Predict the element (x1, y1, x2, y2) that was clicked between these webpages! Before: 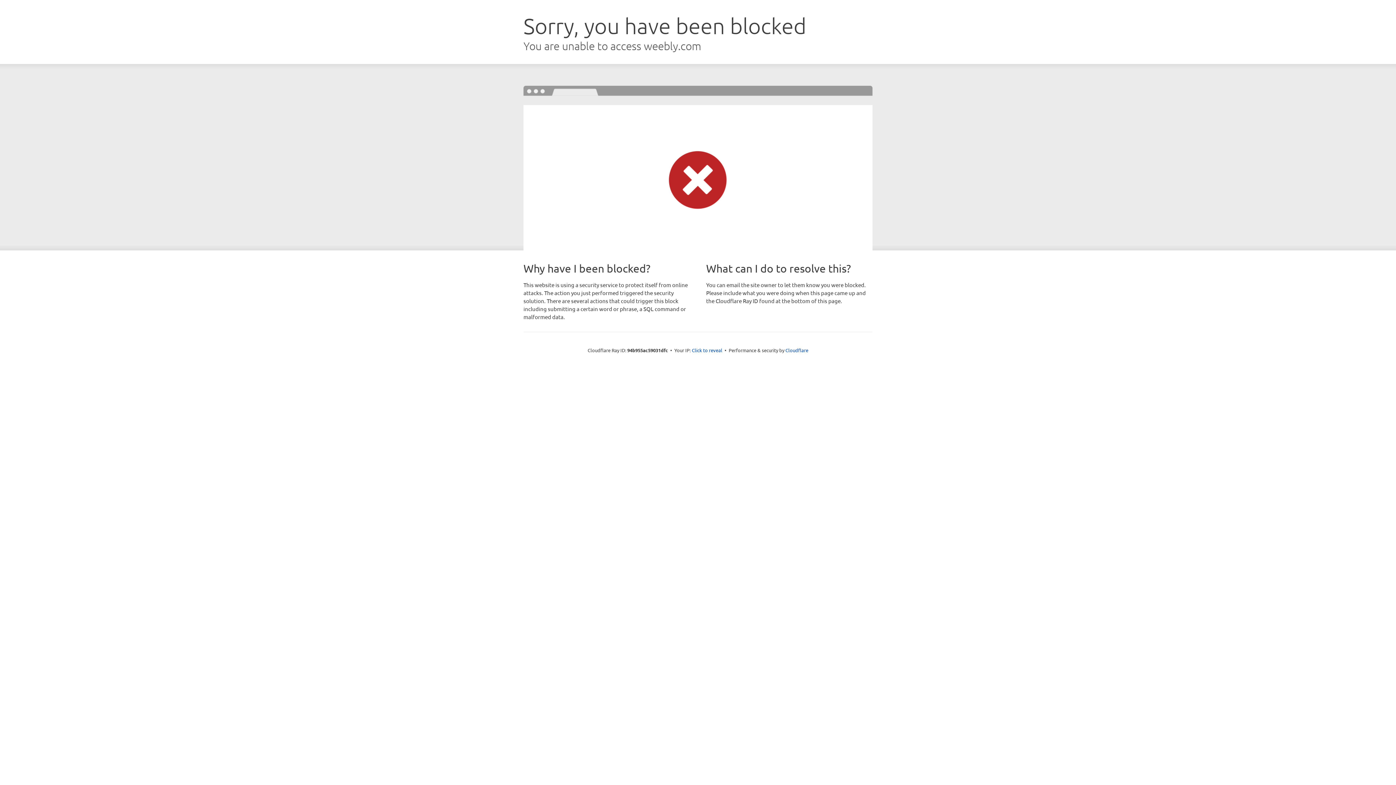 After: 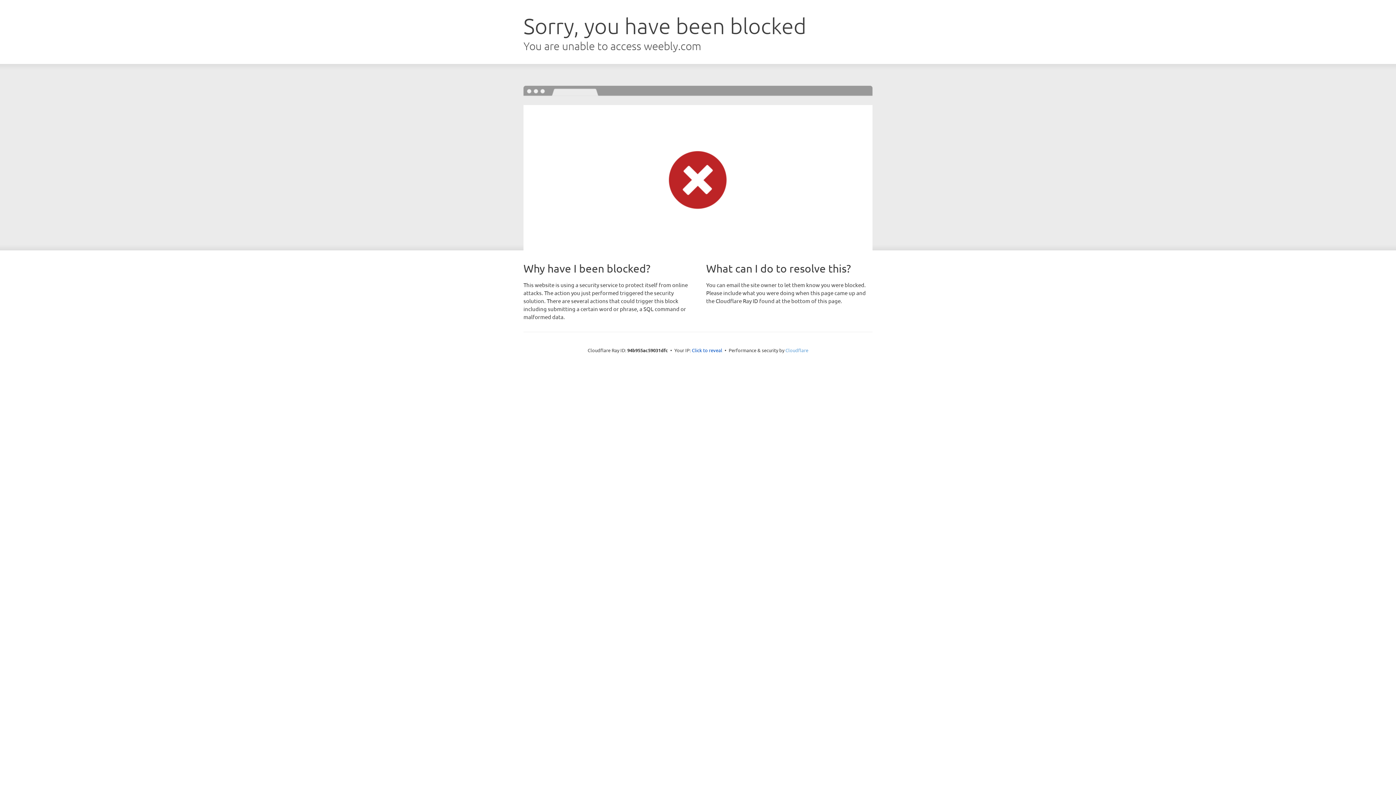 Action: label: Cloudflare bbox: (785, 347, 808, 353)